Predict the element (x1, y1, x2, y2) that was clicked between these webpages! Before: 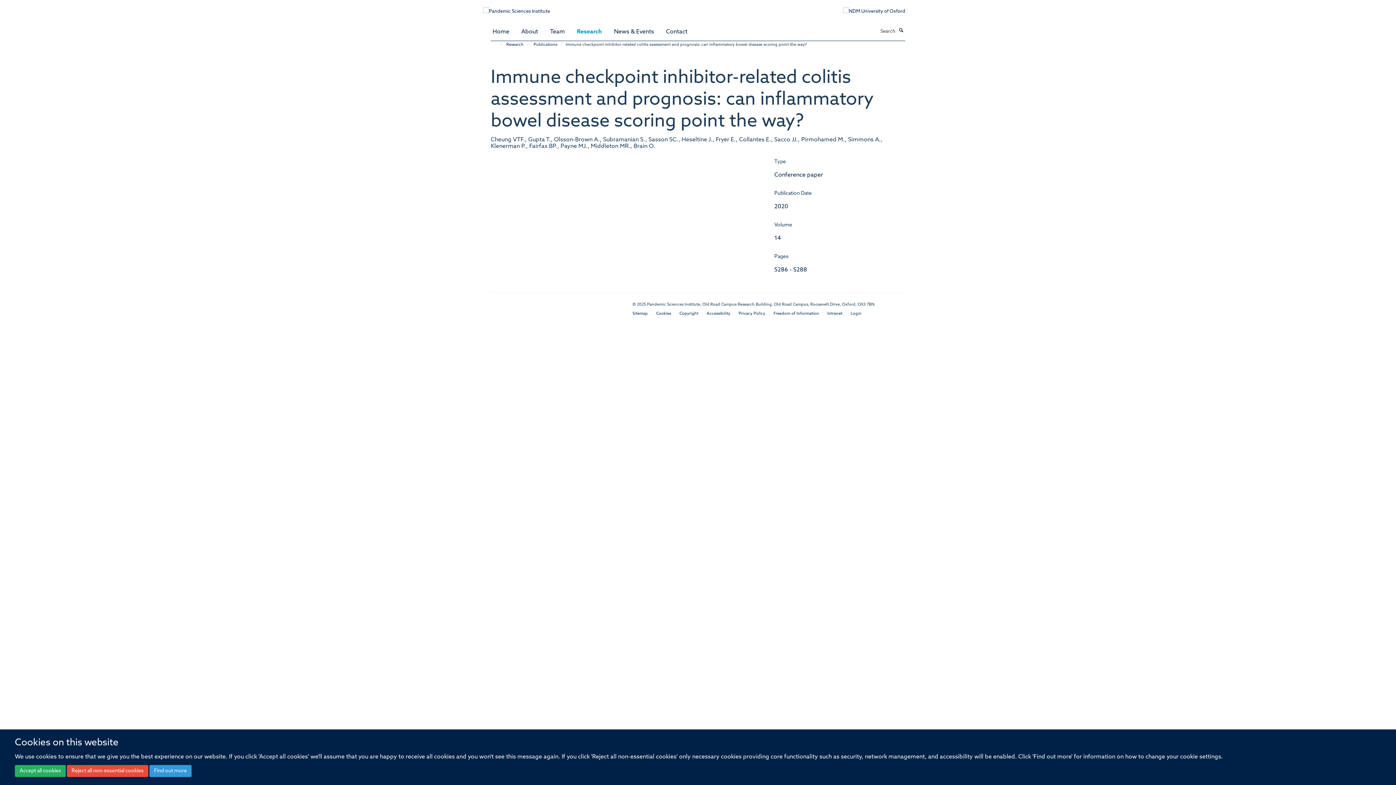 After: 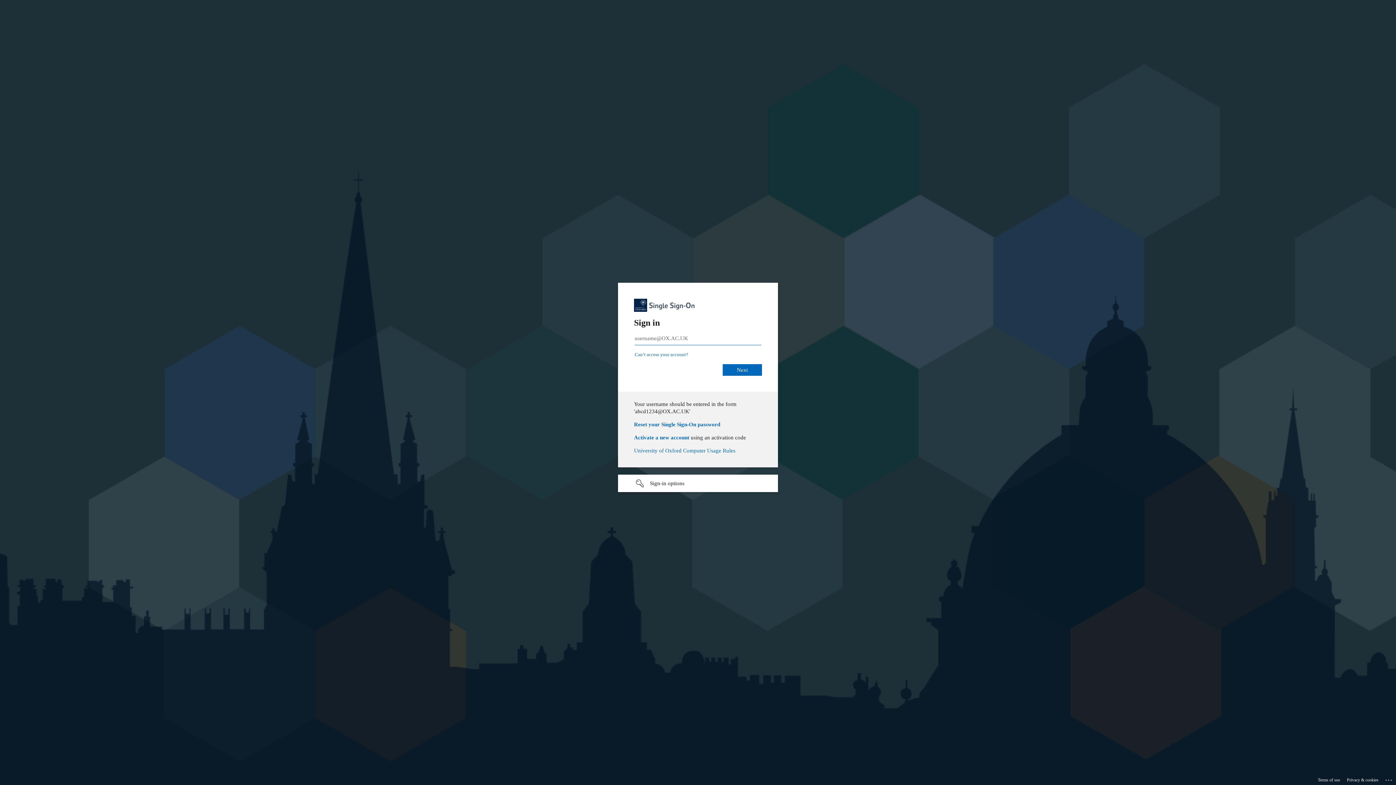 Action: bbox: (577, 25, 607, 38) label: Research